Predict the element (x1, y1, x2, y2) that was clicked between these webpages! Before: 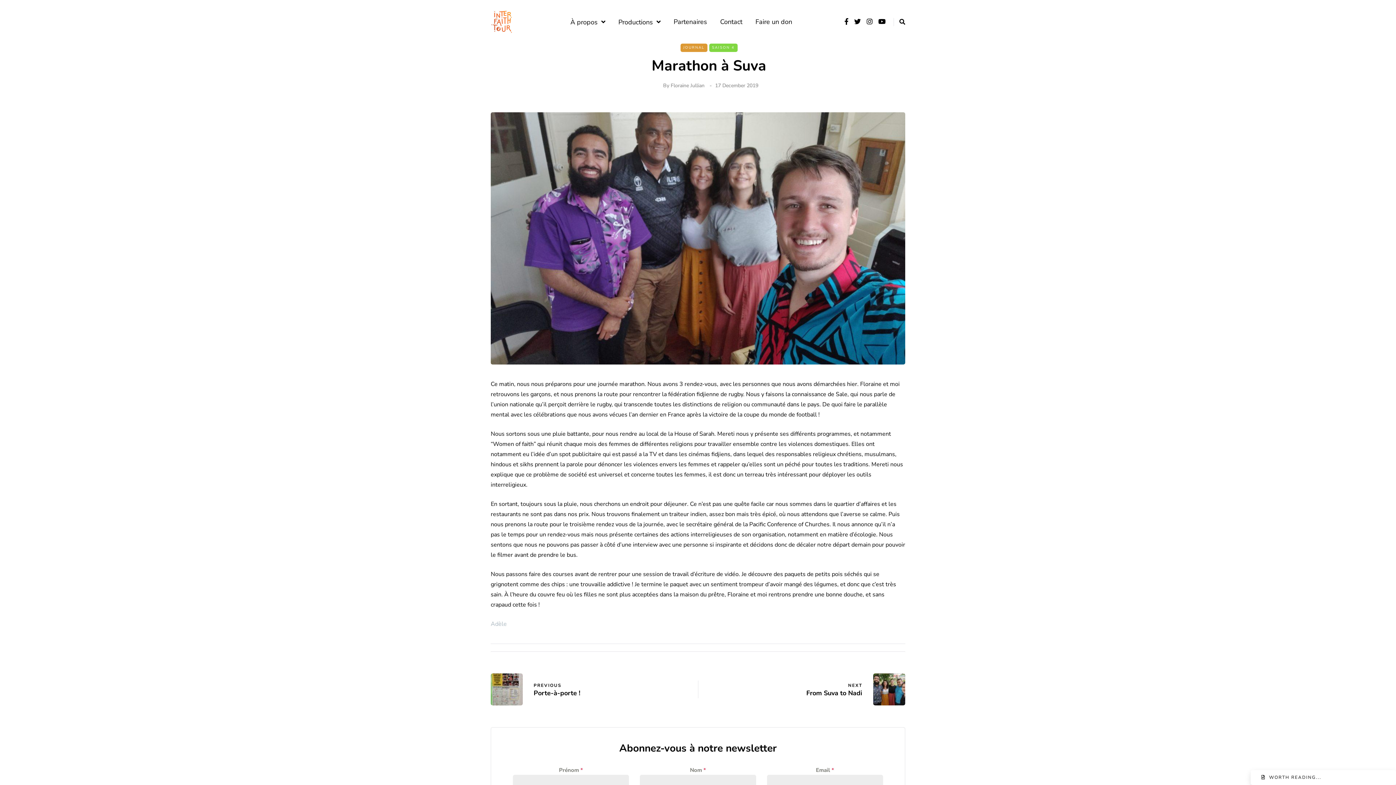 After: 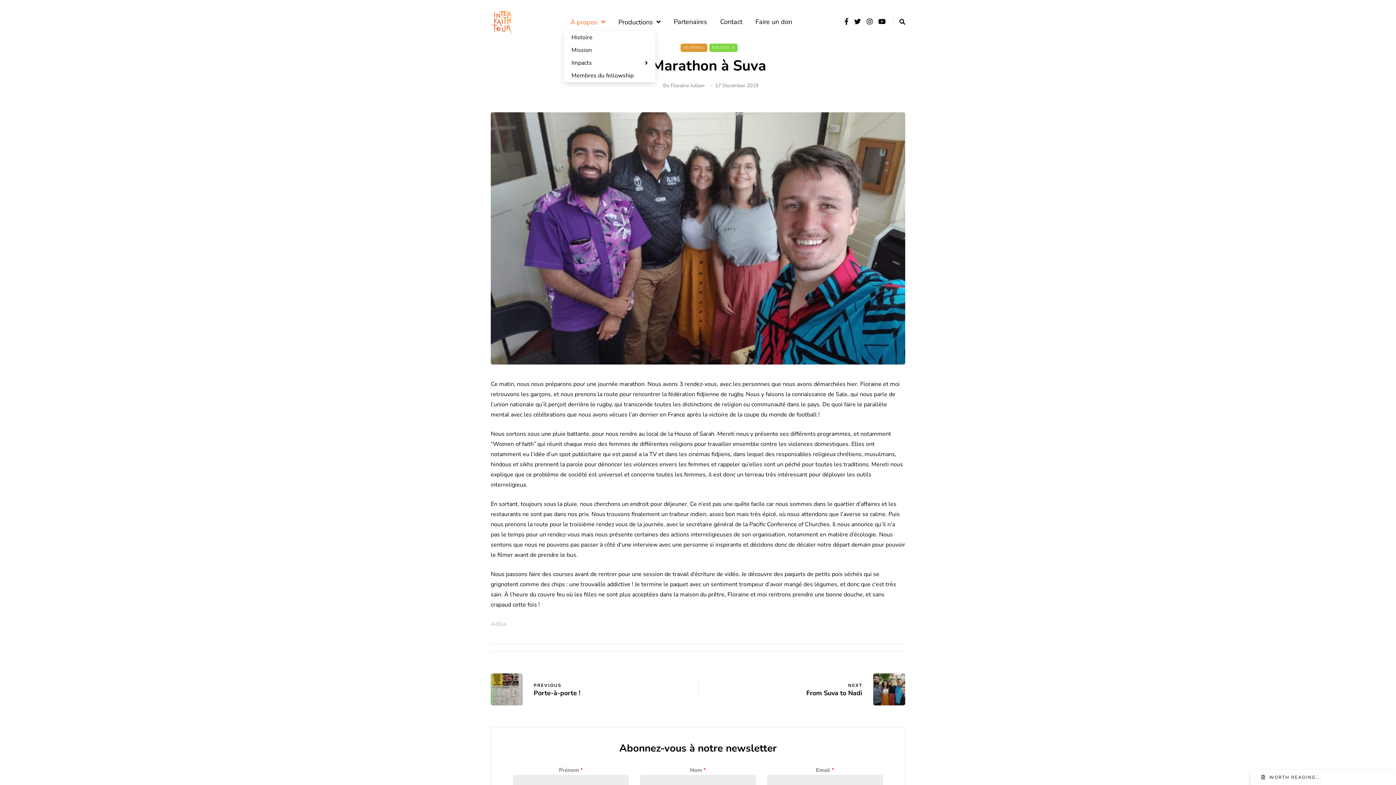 Action: bbox: (564, 16, 612, 27) label: À propos